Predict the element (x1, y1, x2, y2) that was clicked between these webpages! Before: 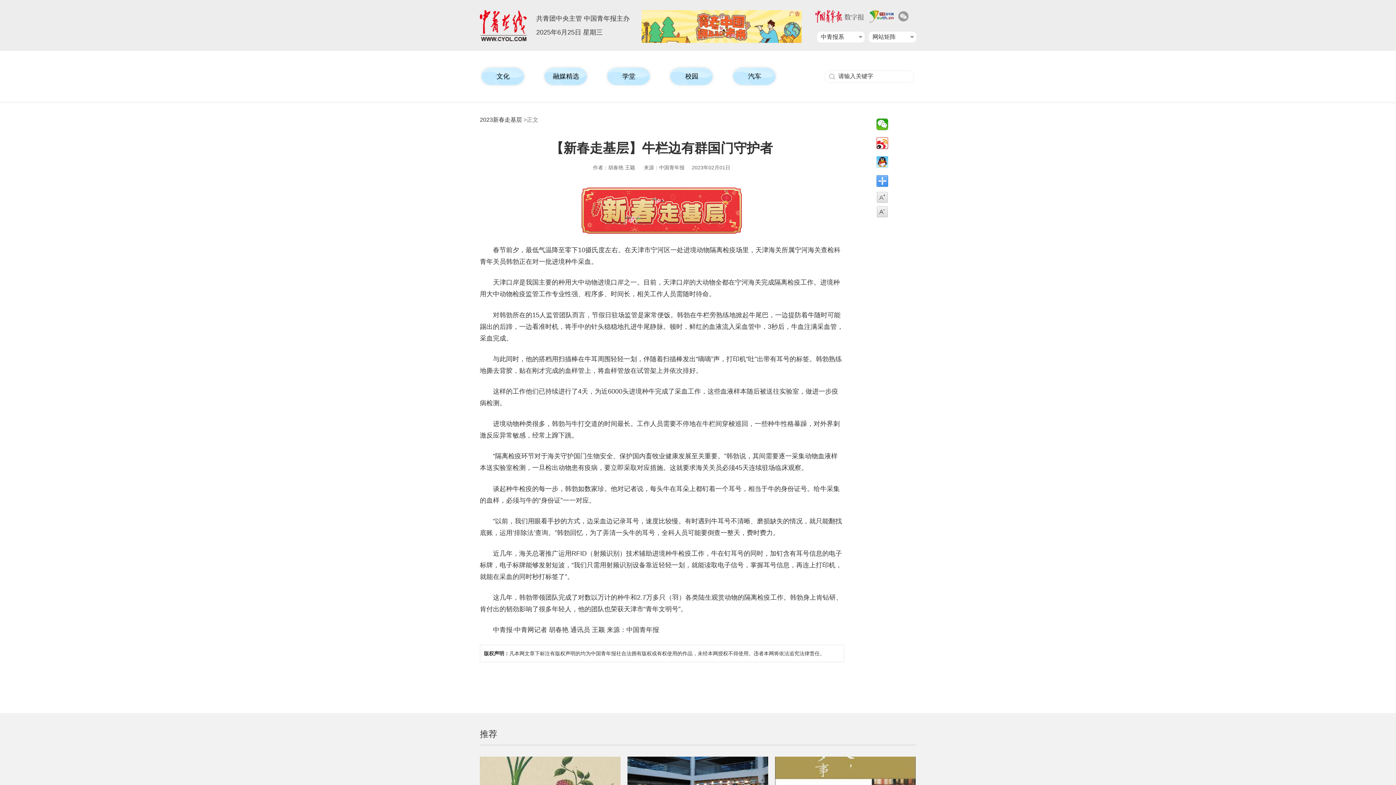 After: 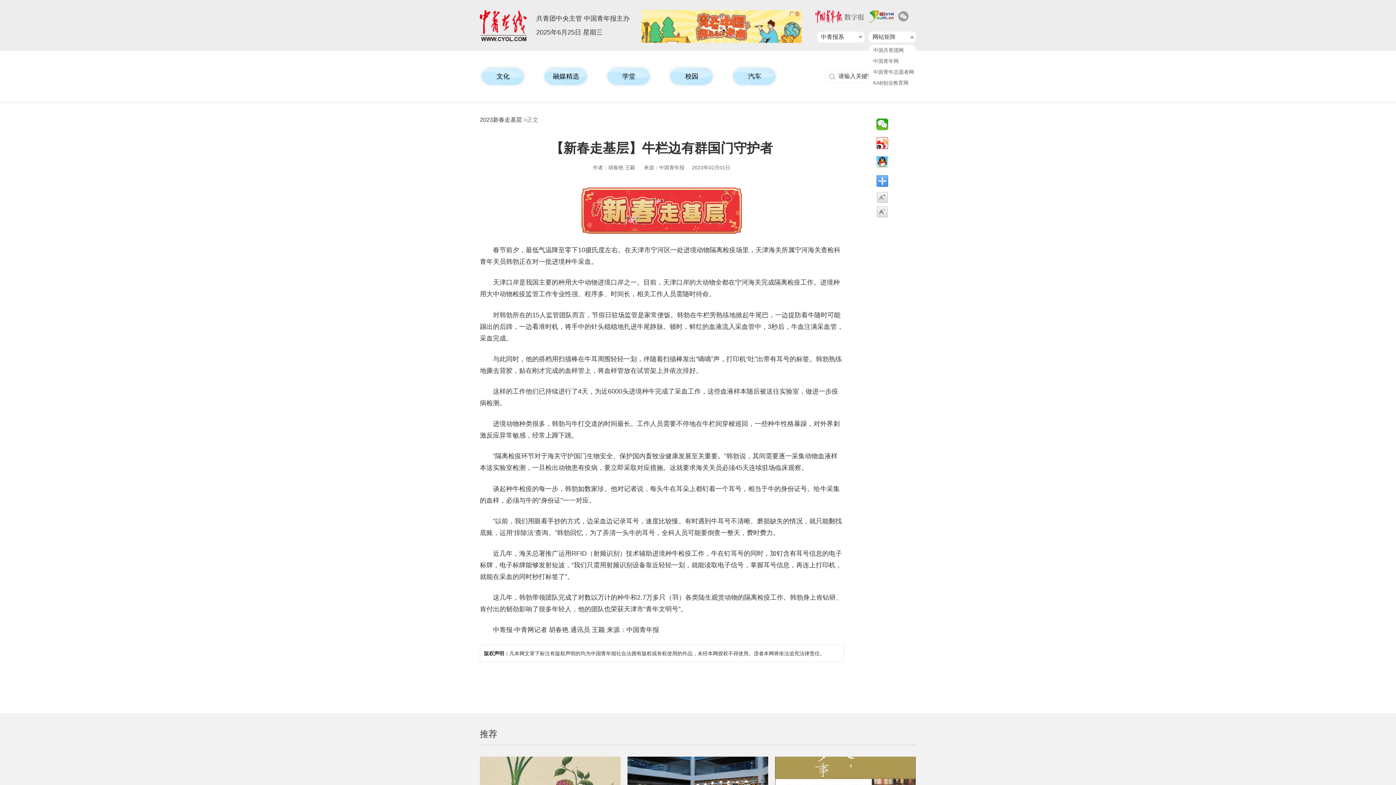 Action: label: 网站矩阵 bbox: (872, 31, 916, 42)